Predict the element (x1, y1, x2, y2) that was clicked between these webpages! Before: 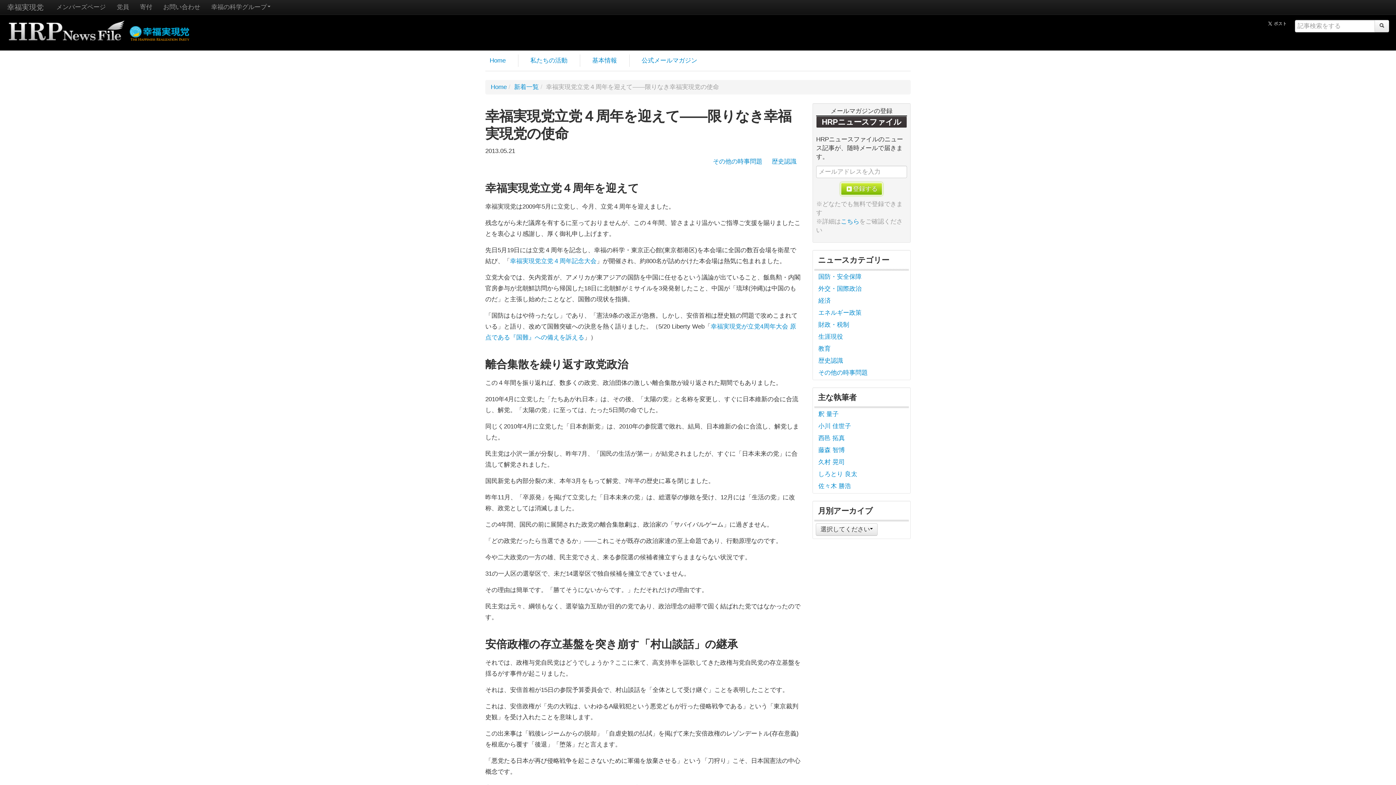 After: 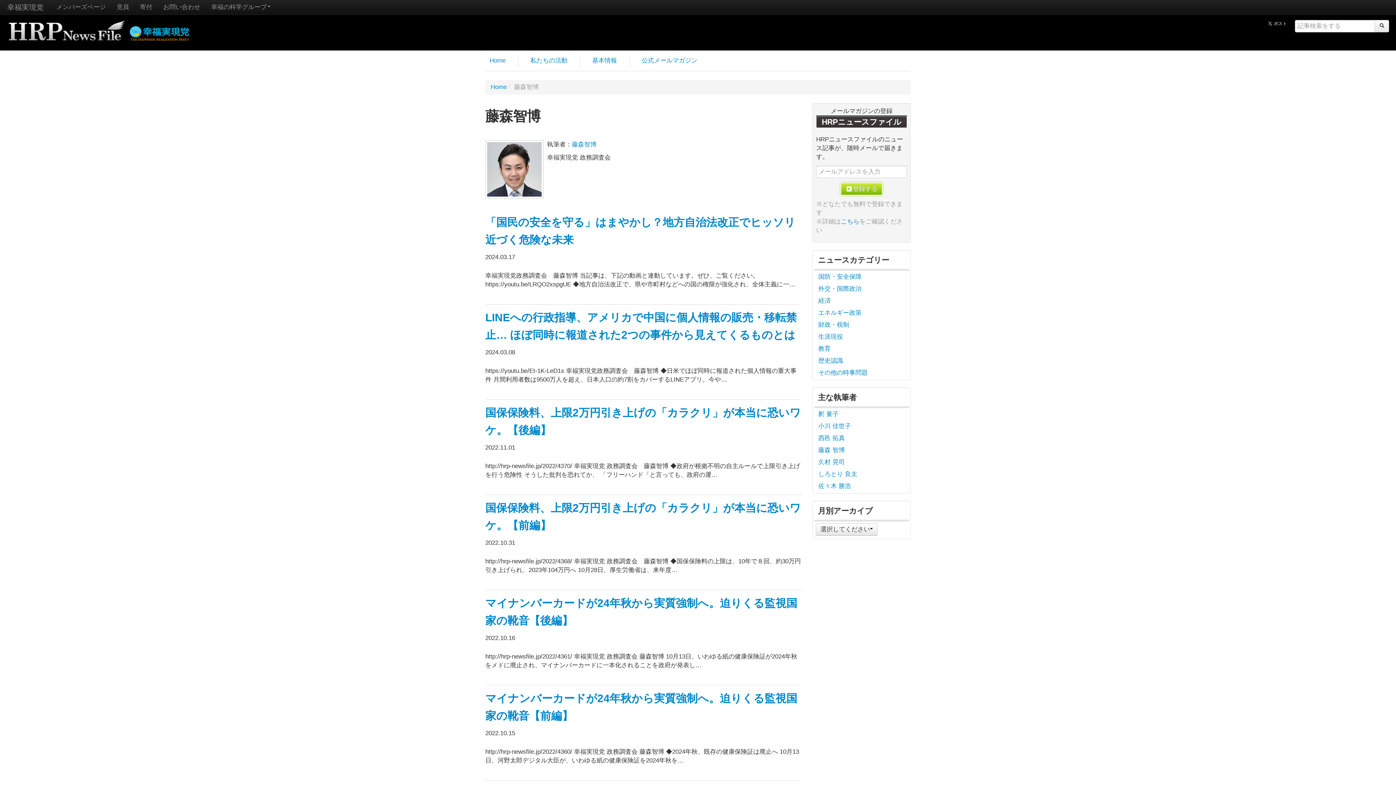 Action: label: 藤森 智博 bbox: (814, 445, 909, 456)